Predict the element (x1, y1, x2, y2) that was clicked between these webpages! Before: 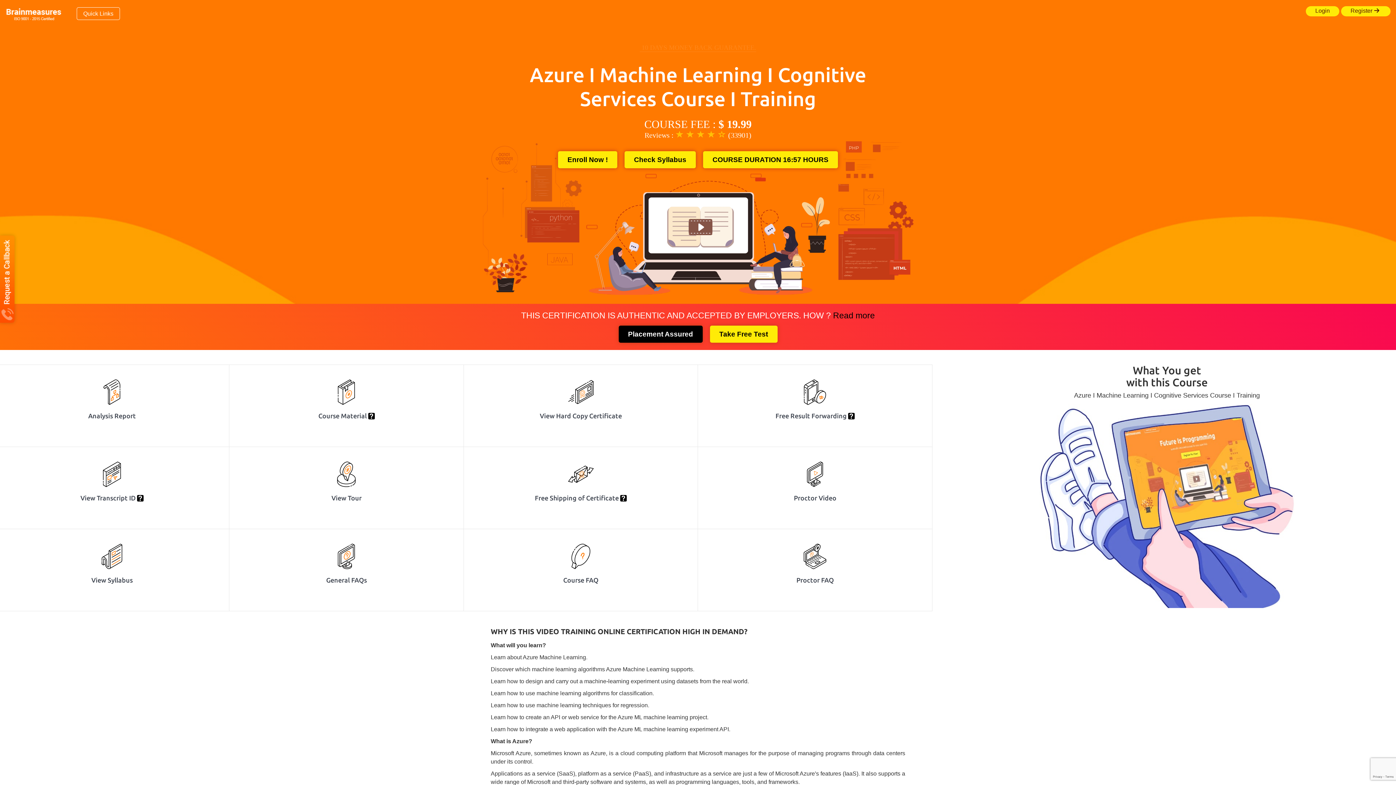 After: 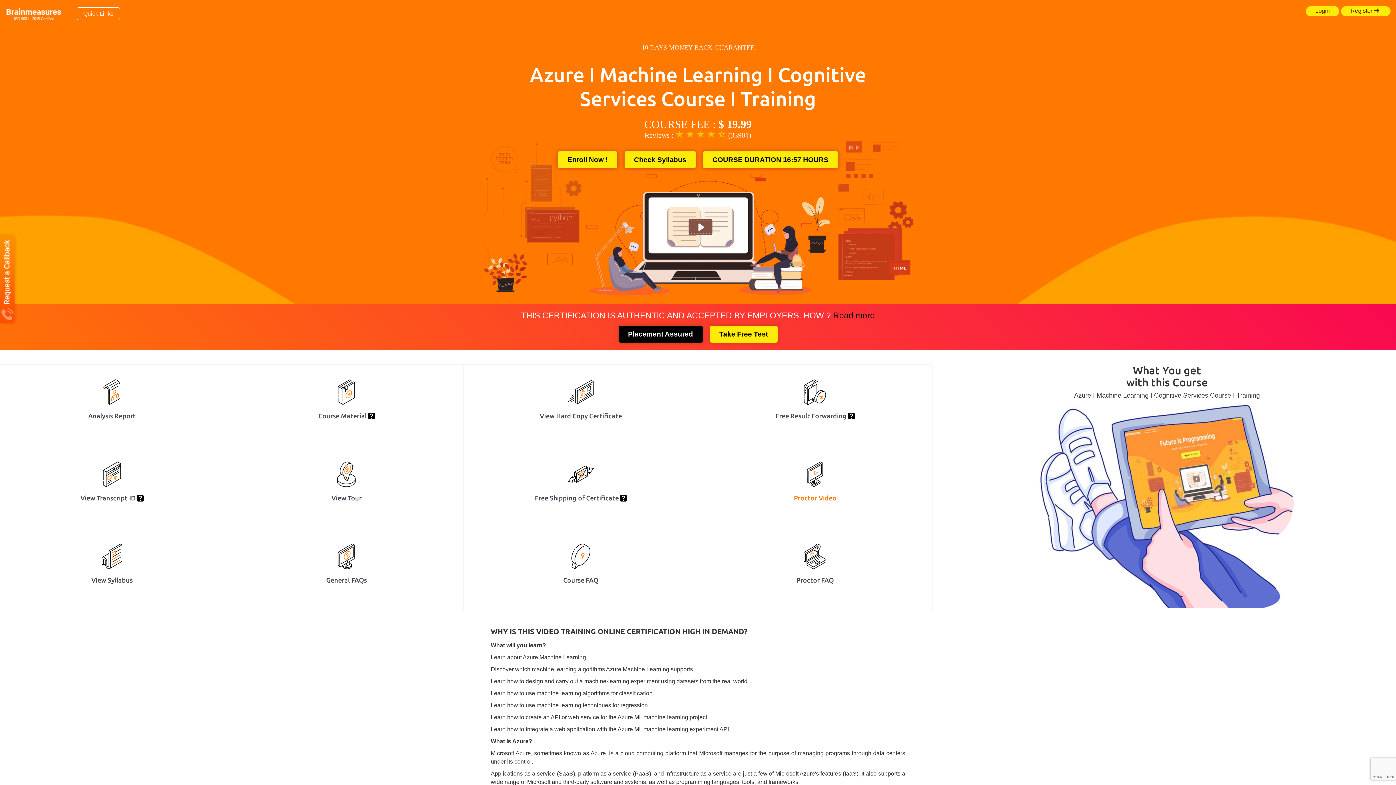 Action: bbox: (705, 461, 925, 514) label: 

Proctor Video